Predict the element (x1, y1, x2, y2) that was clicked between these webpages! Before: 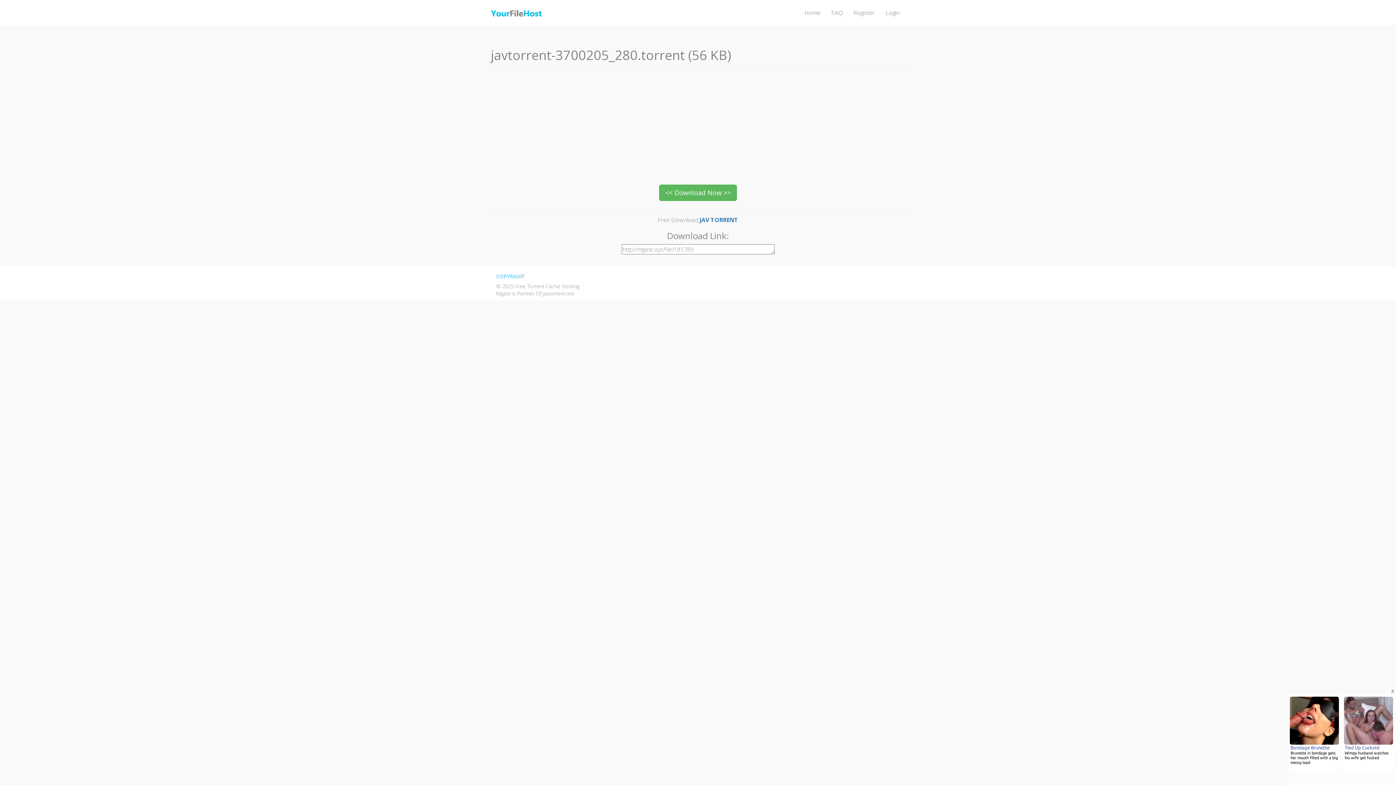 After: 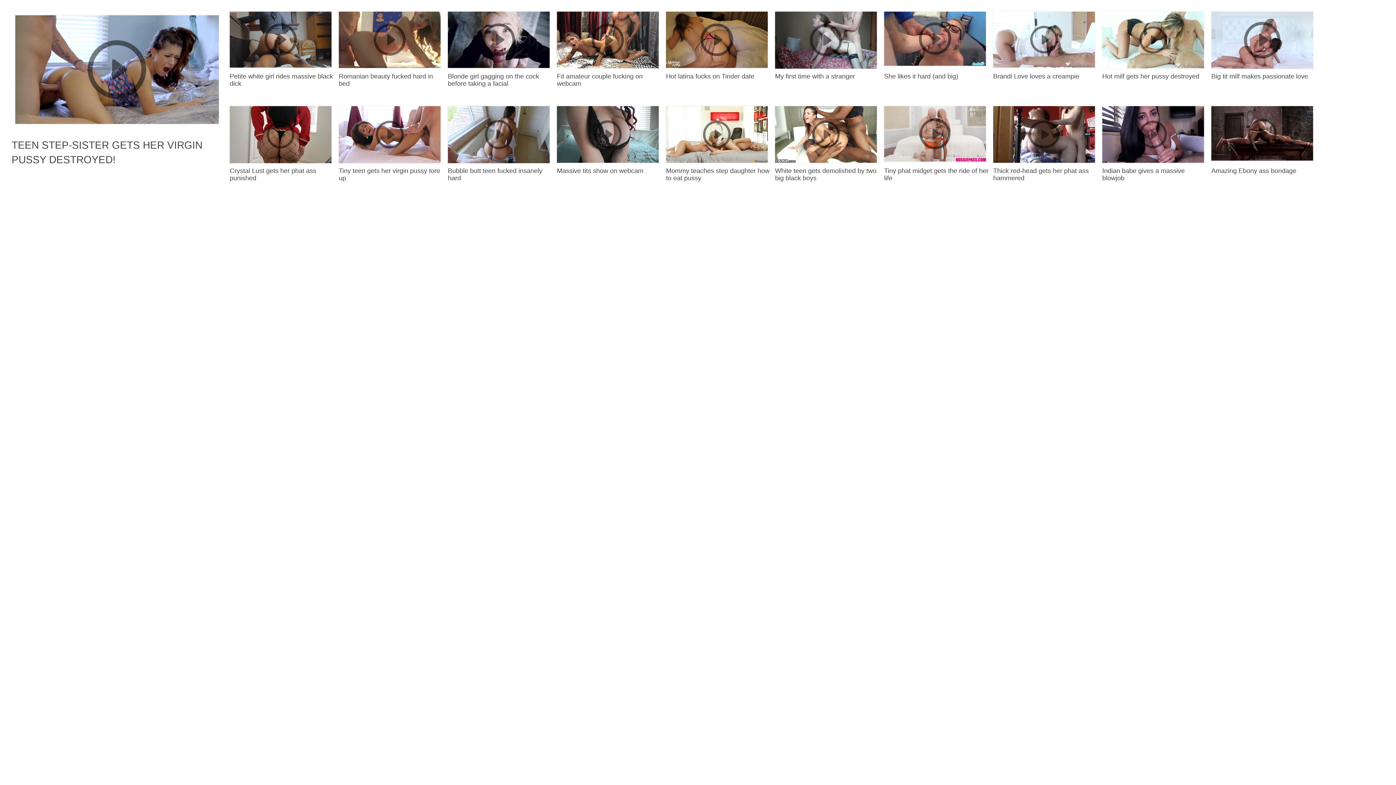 Action: label: Register bbox: (848, 3, 880, 21)